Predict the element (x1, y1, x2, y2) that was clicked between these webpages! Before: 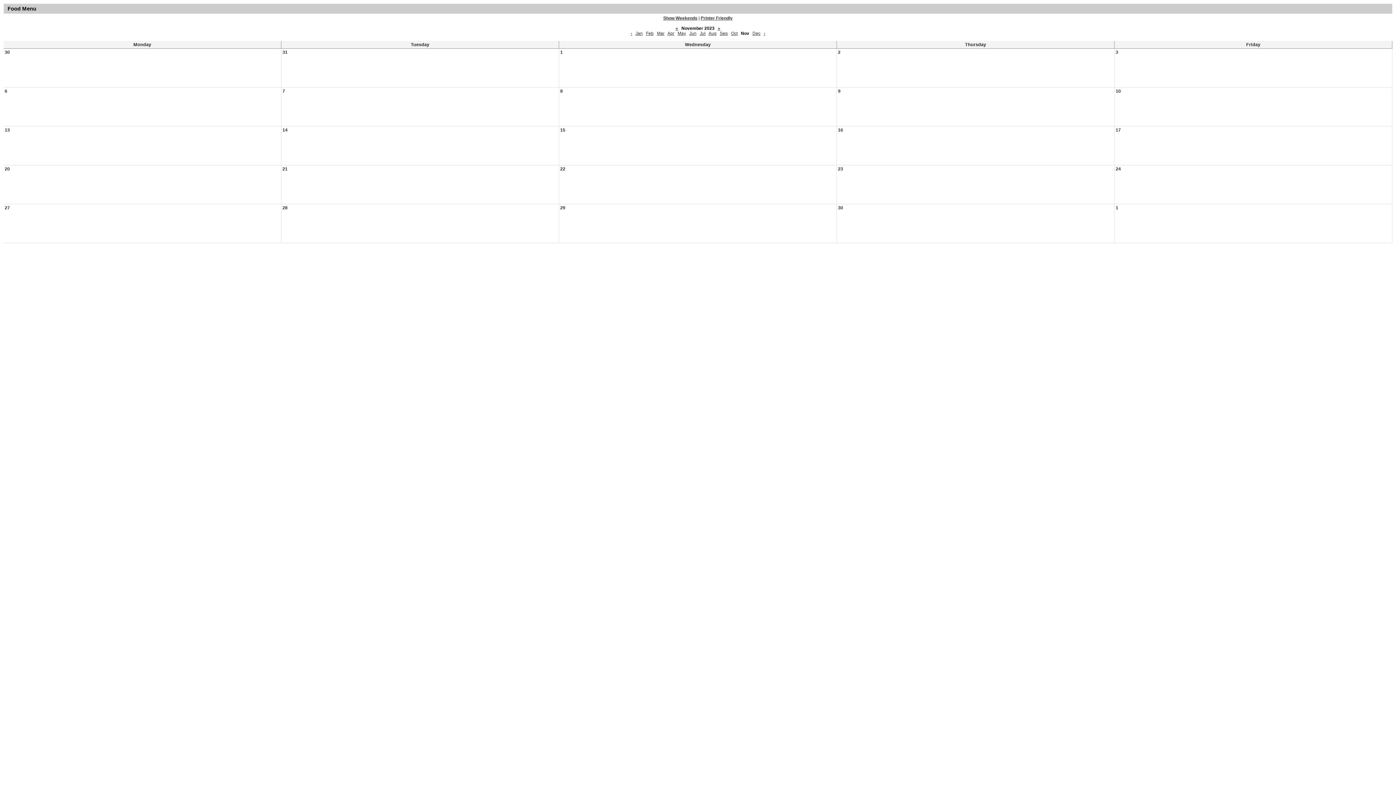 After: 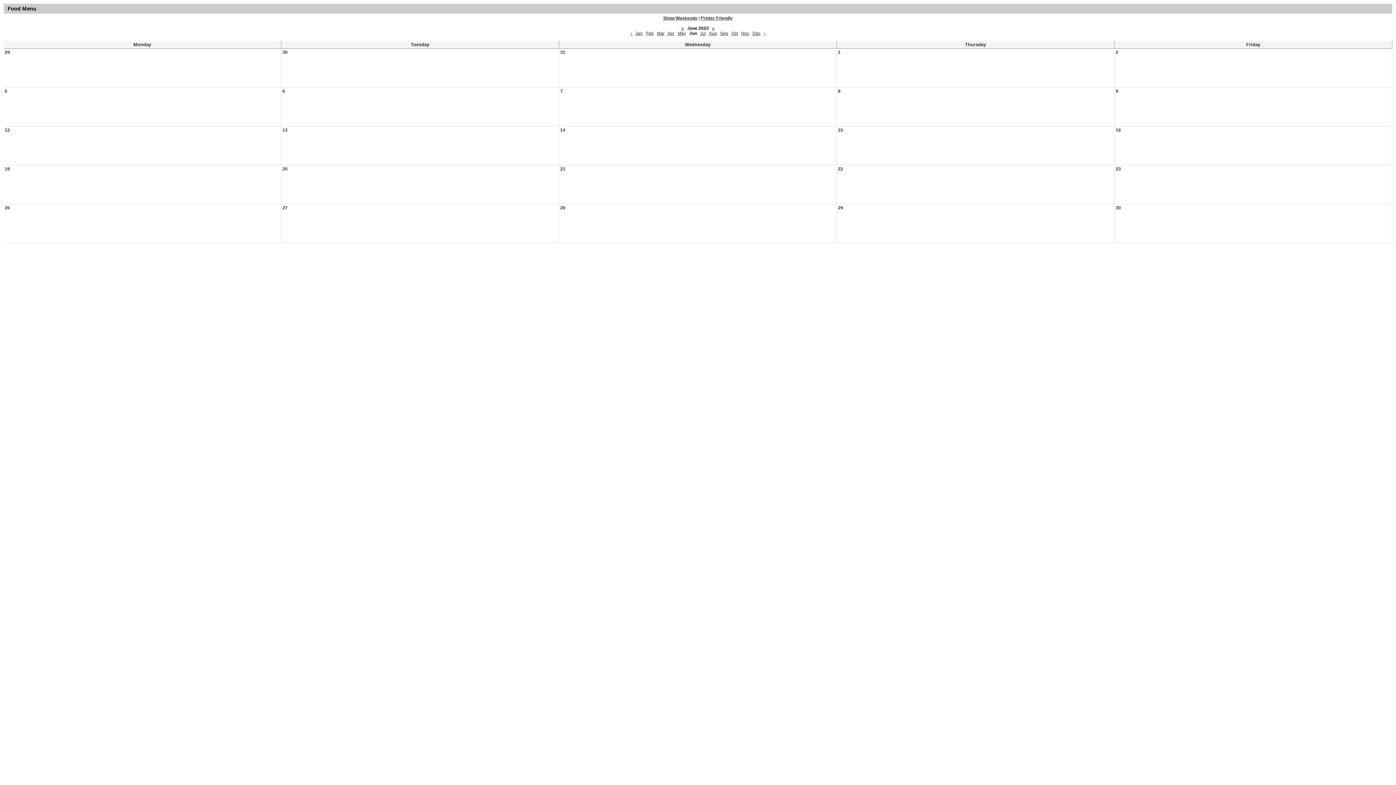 Action: label: Jun bbox: (689, 30, 696, 36)